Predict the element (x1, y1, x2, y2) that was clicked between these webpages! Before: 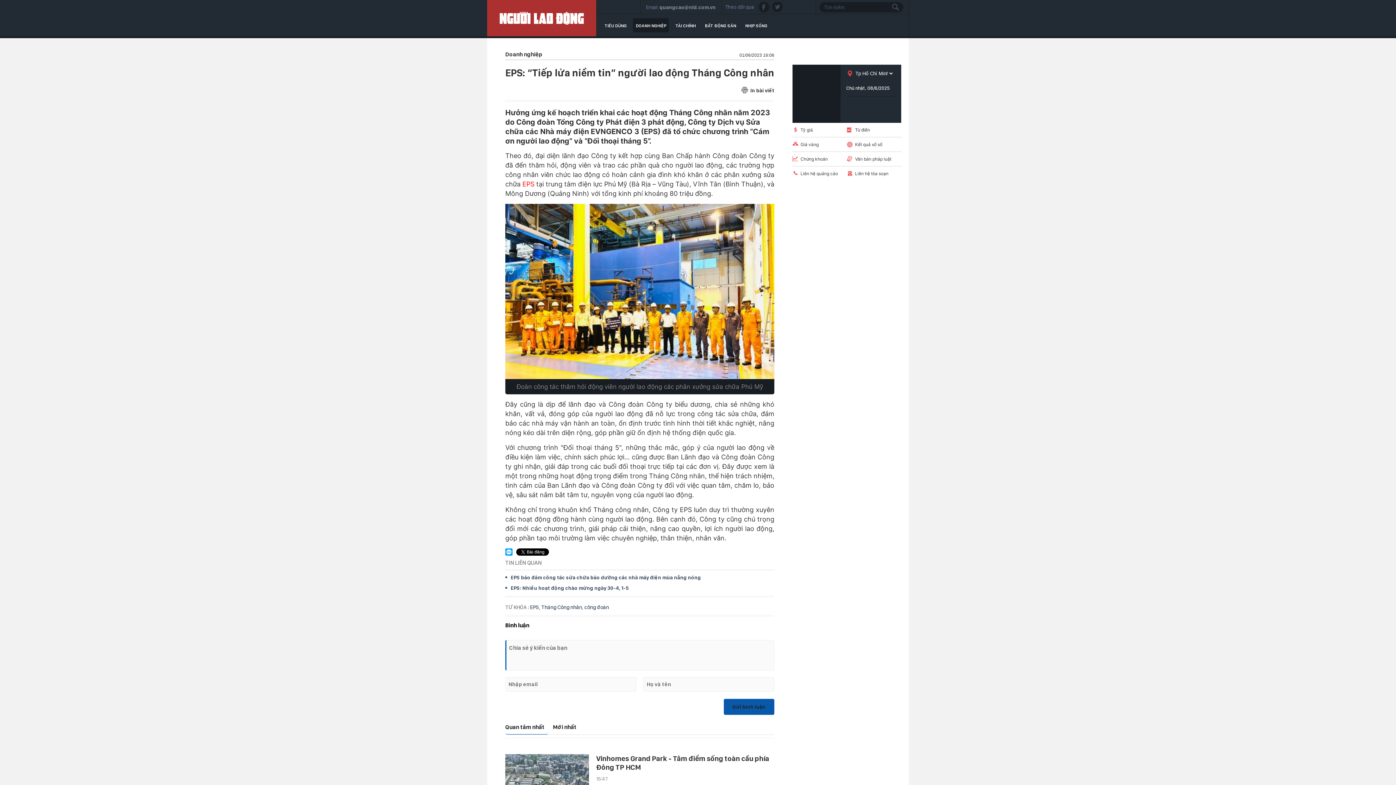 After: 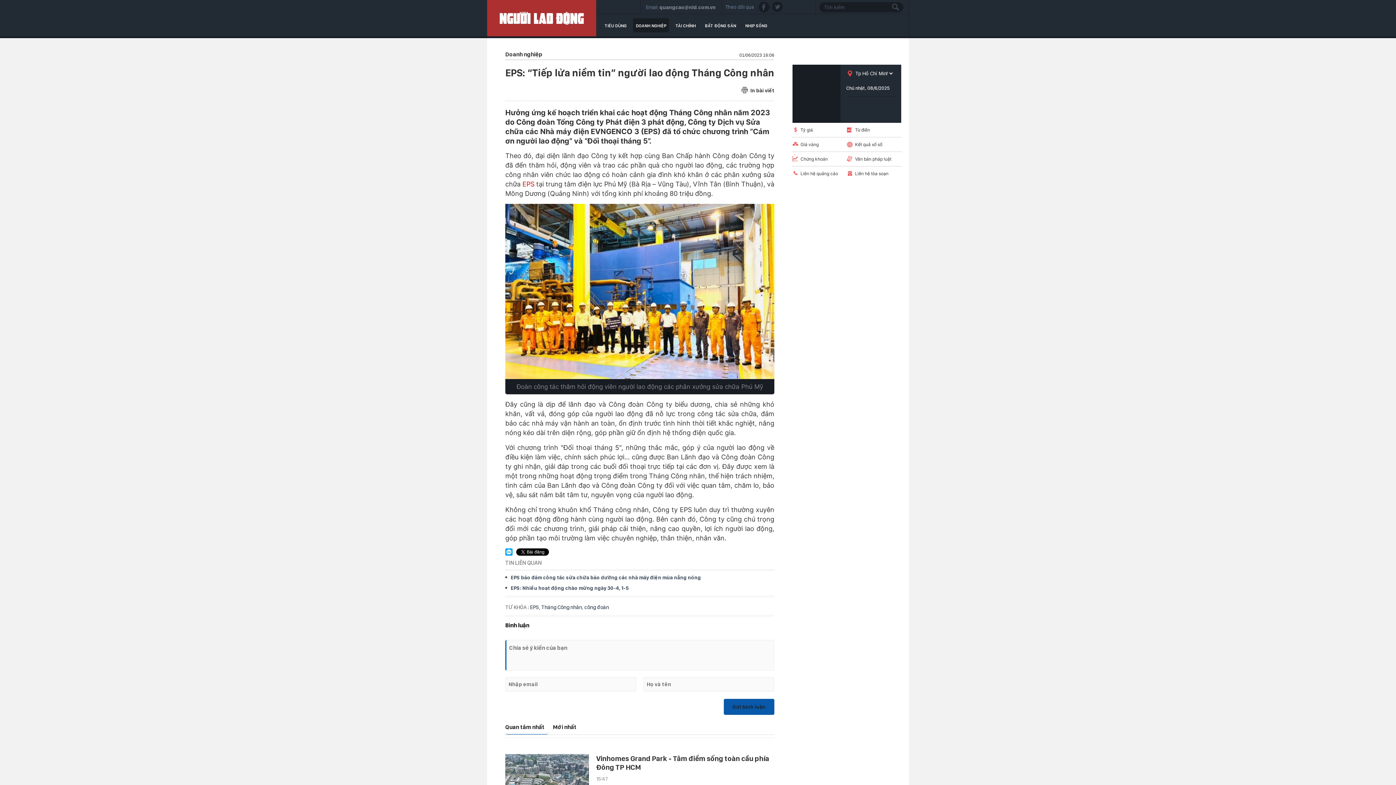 Action: label: Từ điển bbox: (855, 127, 870, 132)